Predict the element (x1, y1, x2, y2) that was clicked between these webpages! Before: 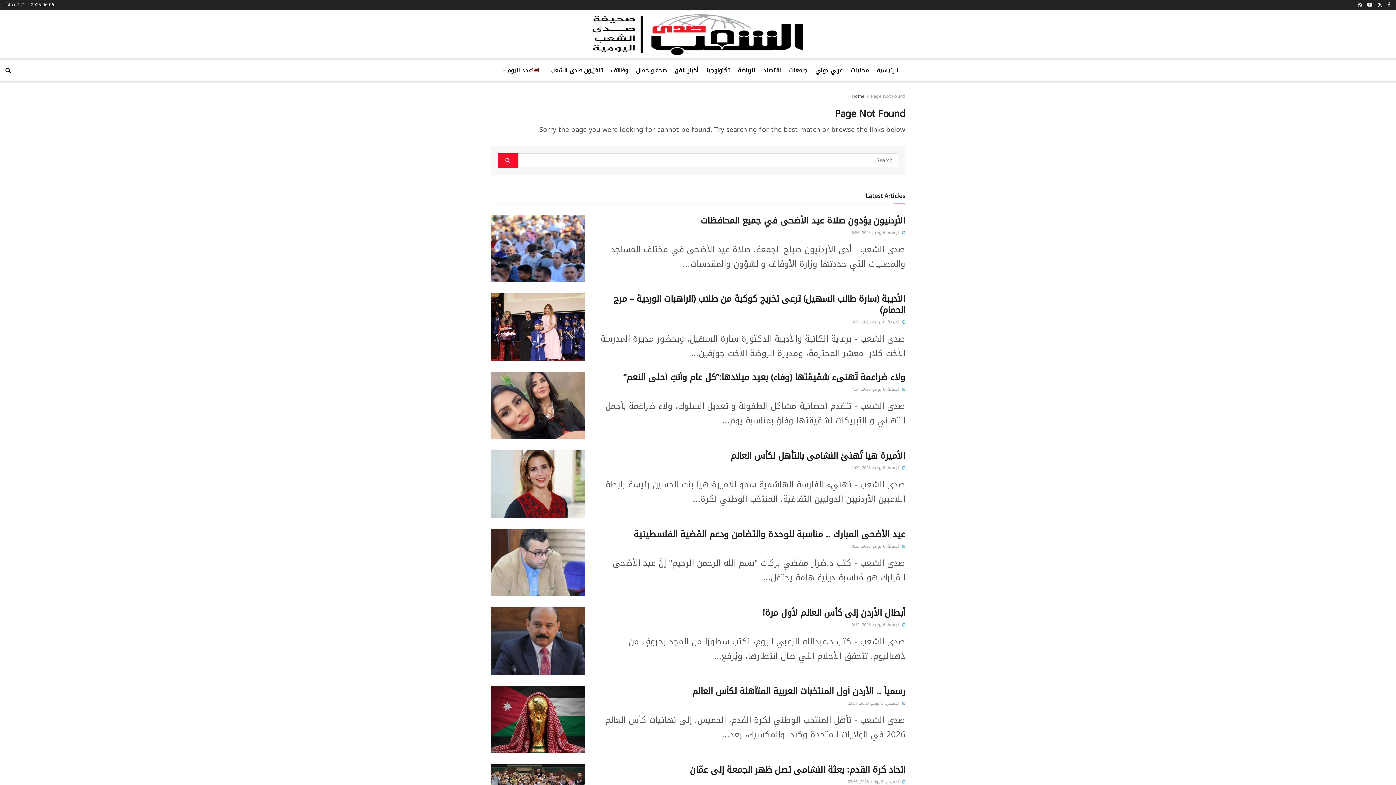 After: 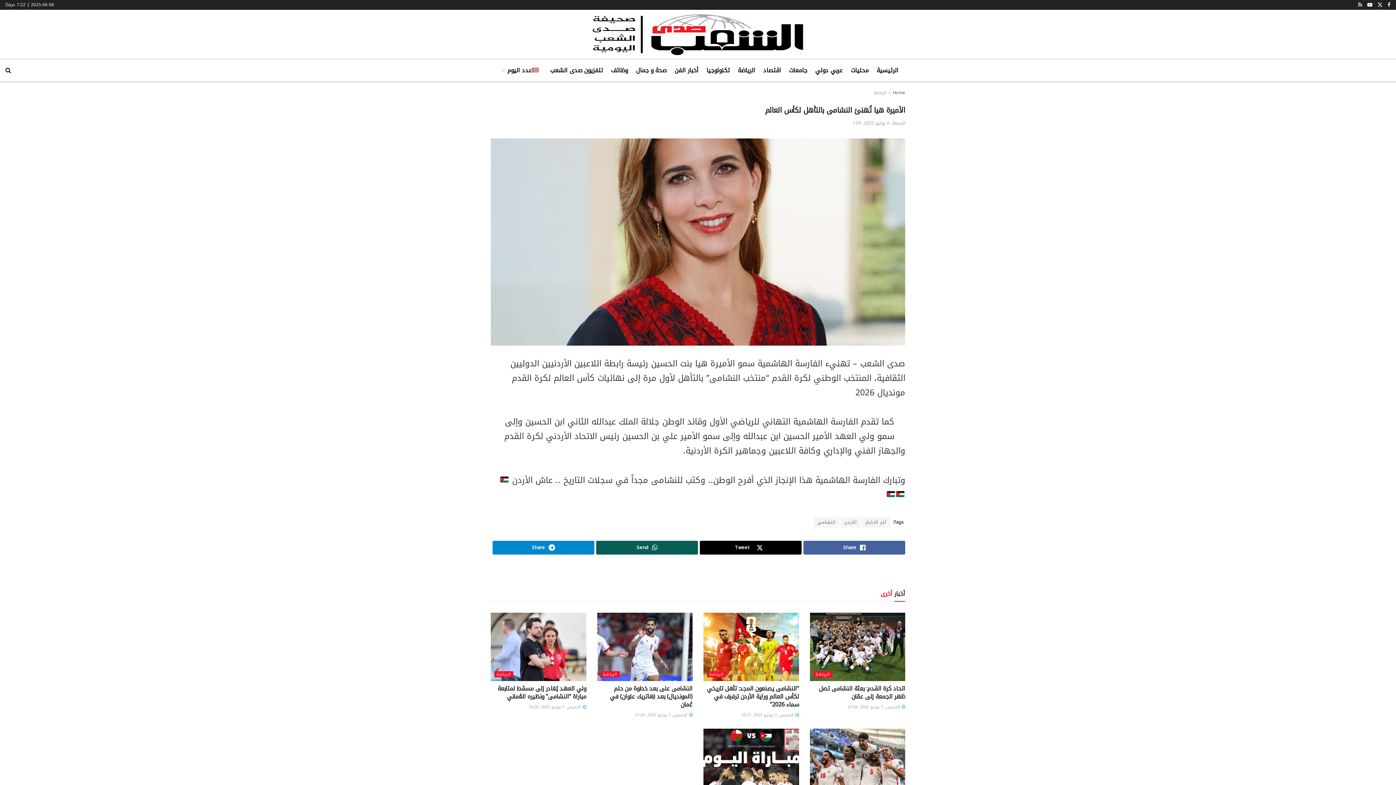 Action: bbox: (852, 464, 905, 472) label:  الجمعة, 6 يونيو 2025, 1:09